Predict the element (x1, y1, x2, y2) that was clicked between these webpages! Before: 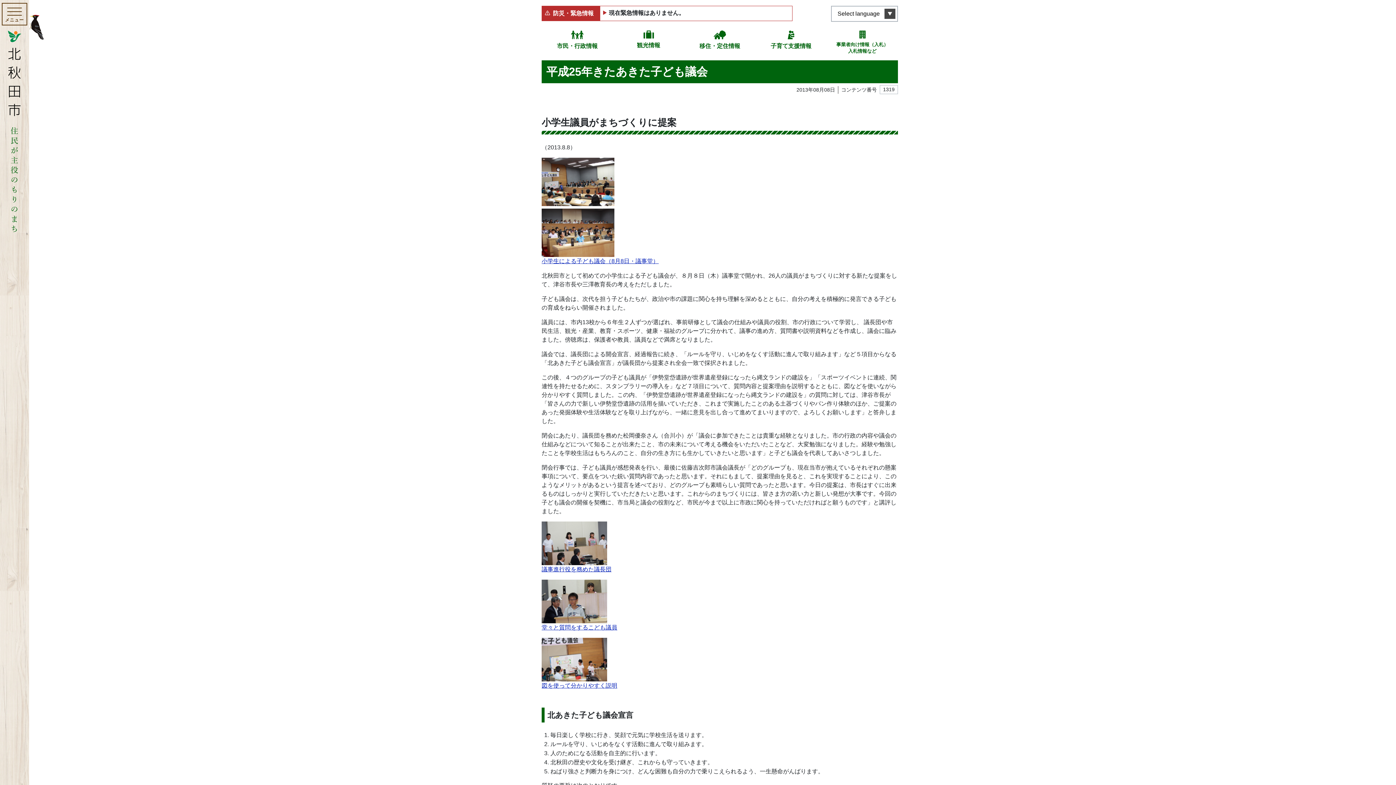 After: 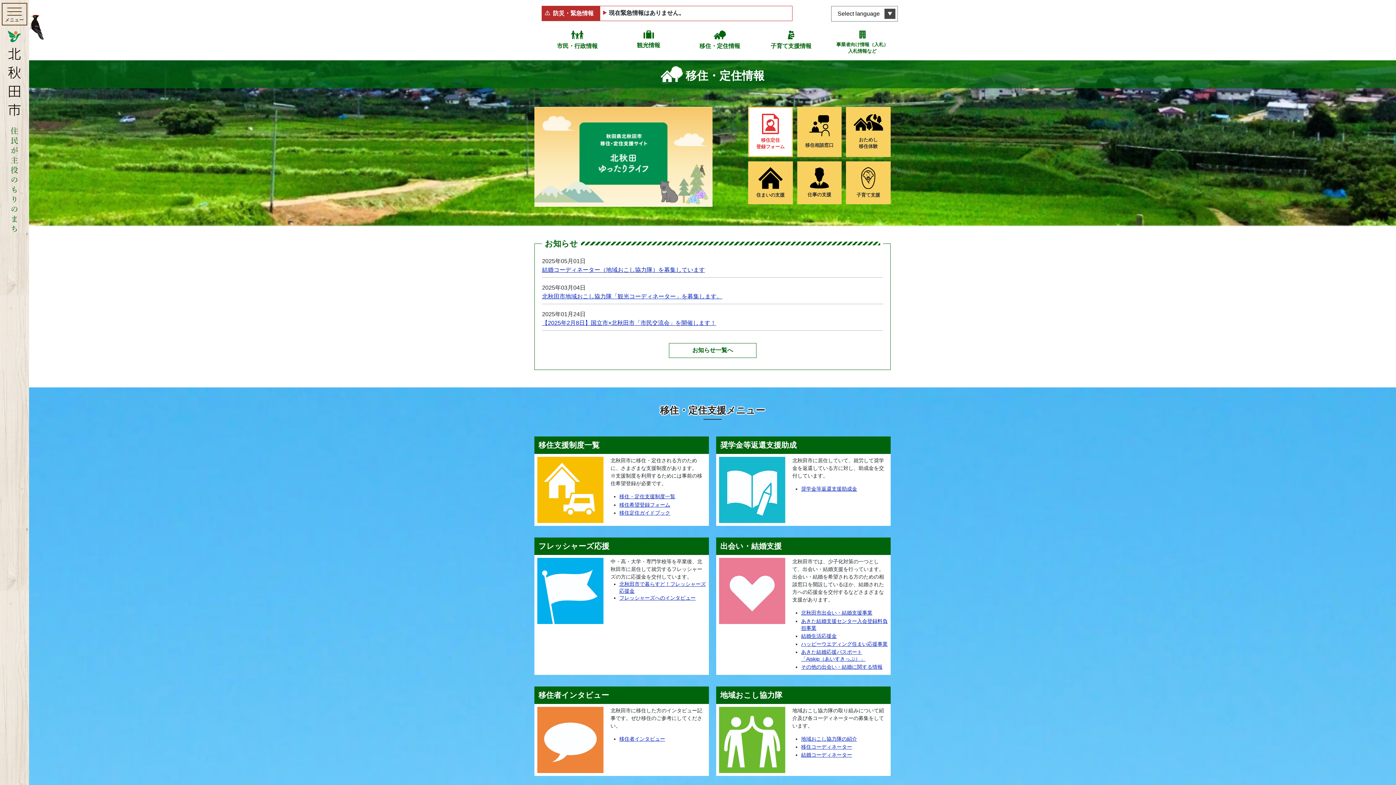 Action: label: 移住・定住情報 bbox: (684, 30, 755, 50)